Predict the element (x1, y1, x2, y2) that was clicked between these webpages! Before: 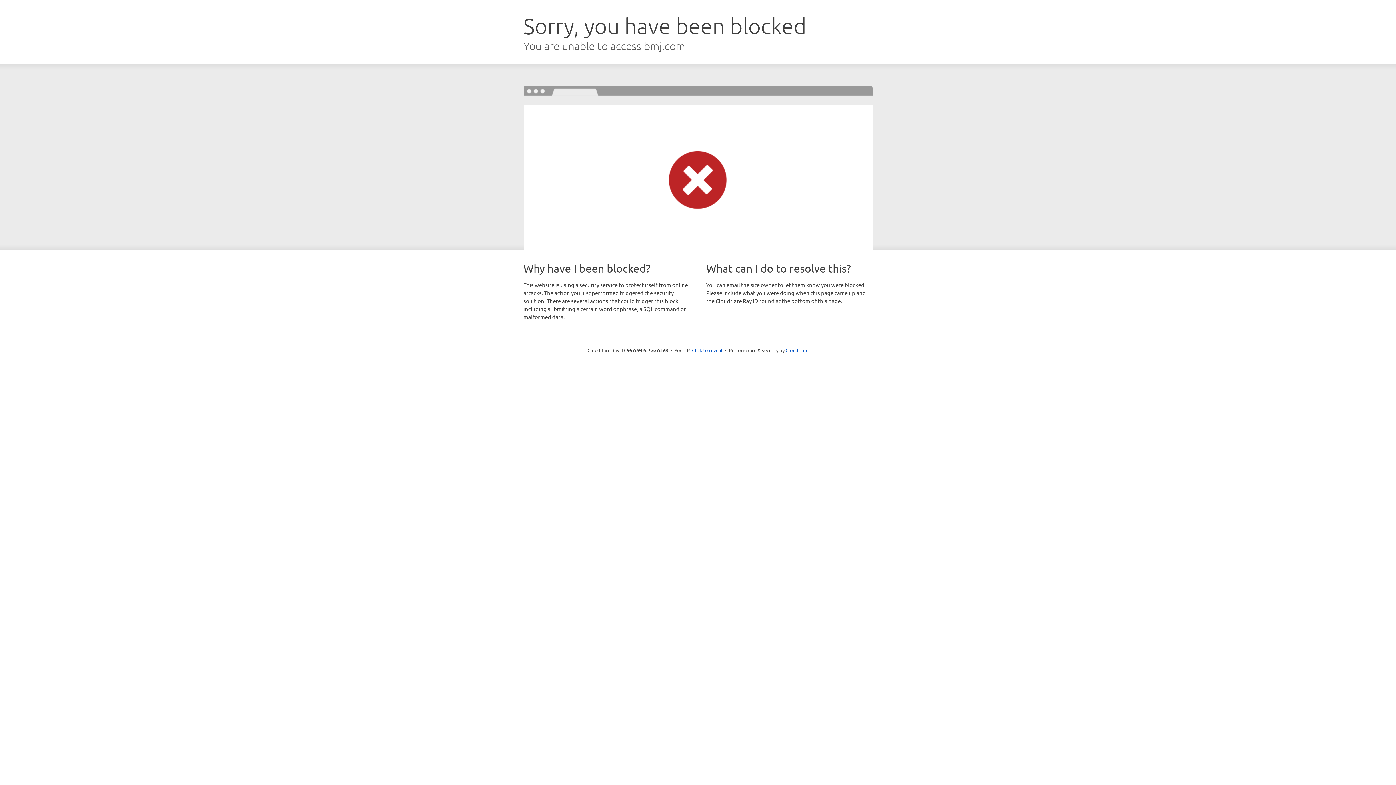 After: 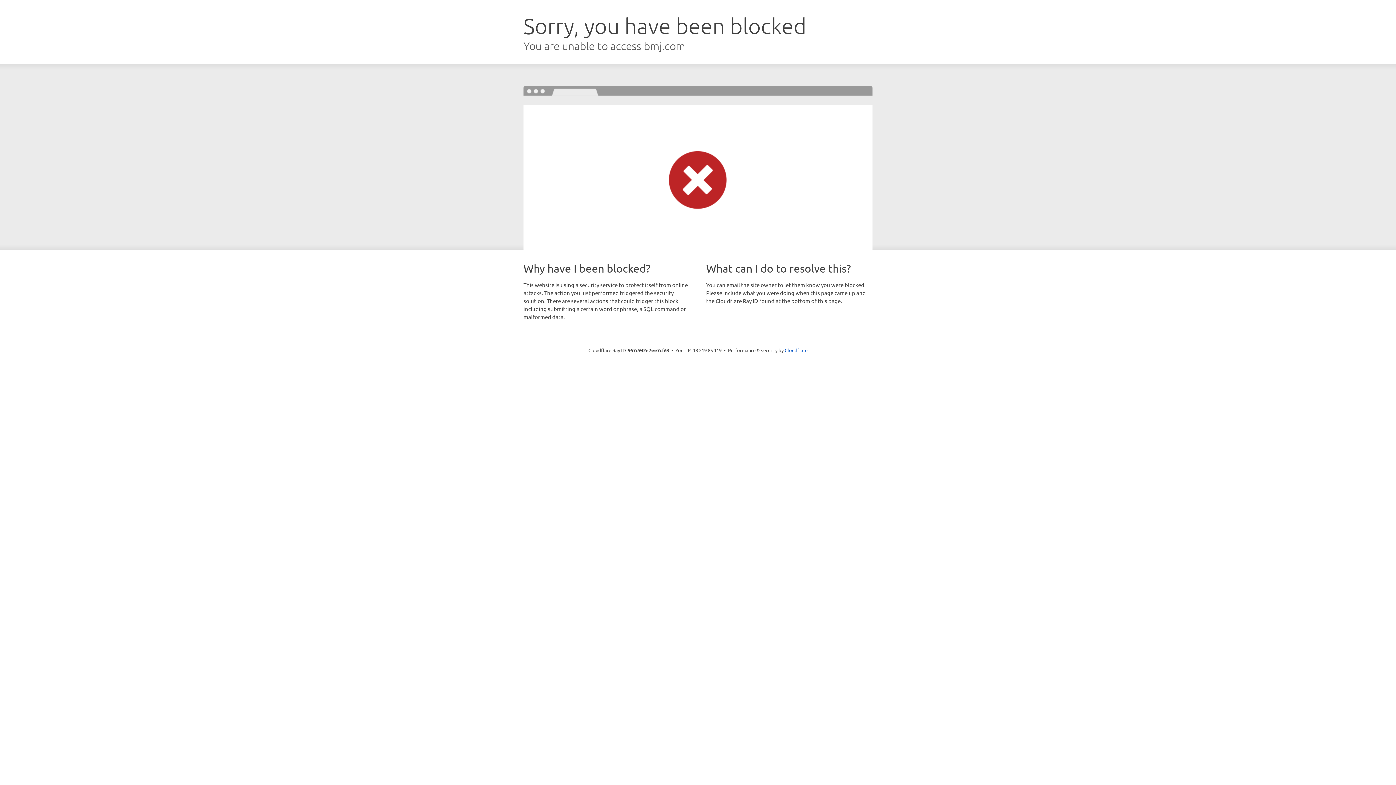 Action: bbox: (692, 346, 722, 353) label: Click to reveal